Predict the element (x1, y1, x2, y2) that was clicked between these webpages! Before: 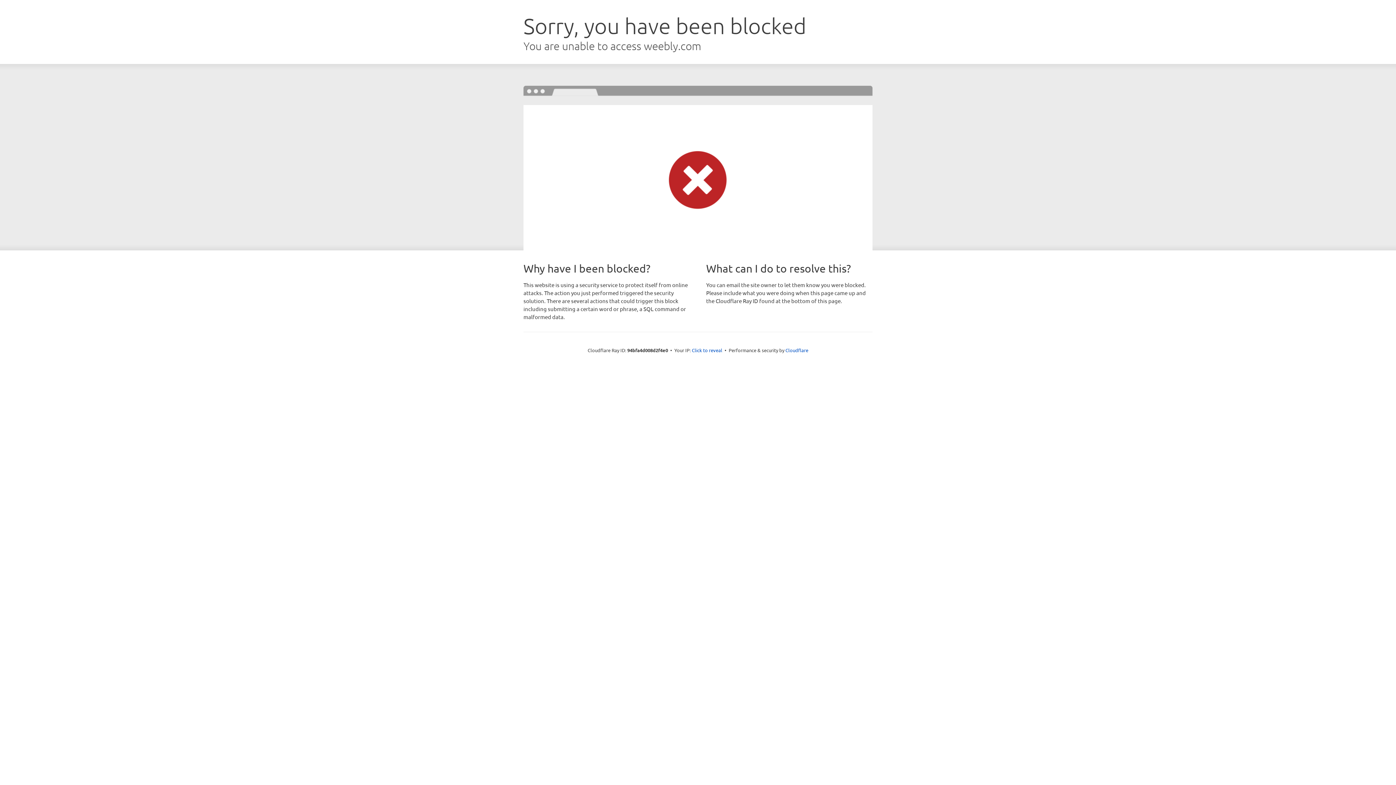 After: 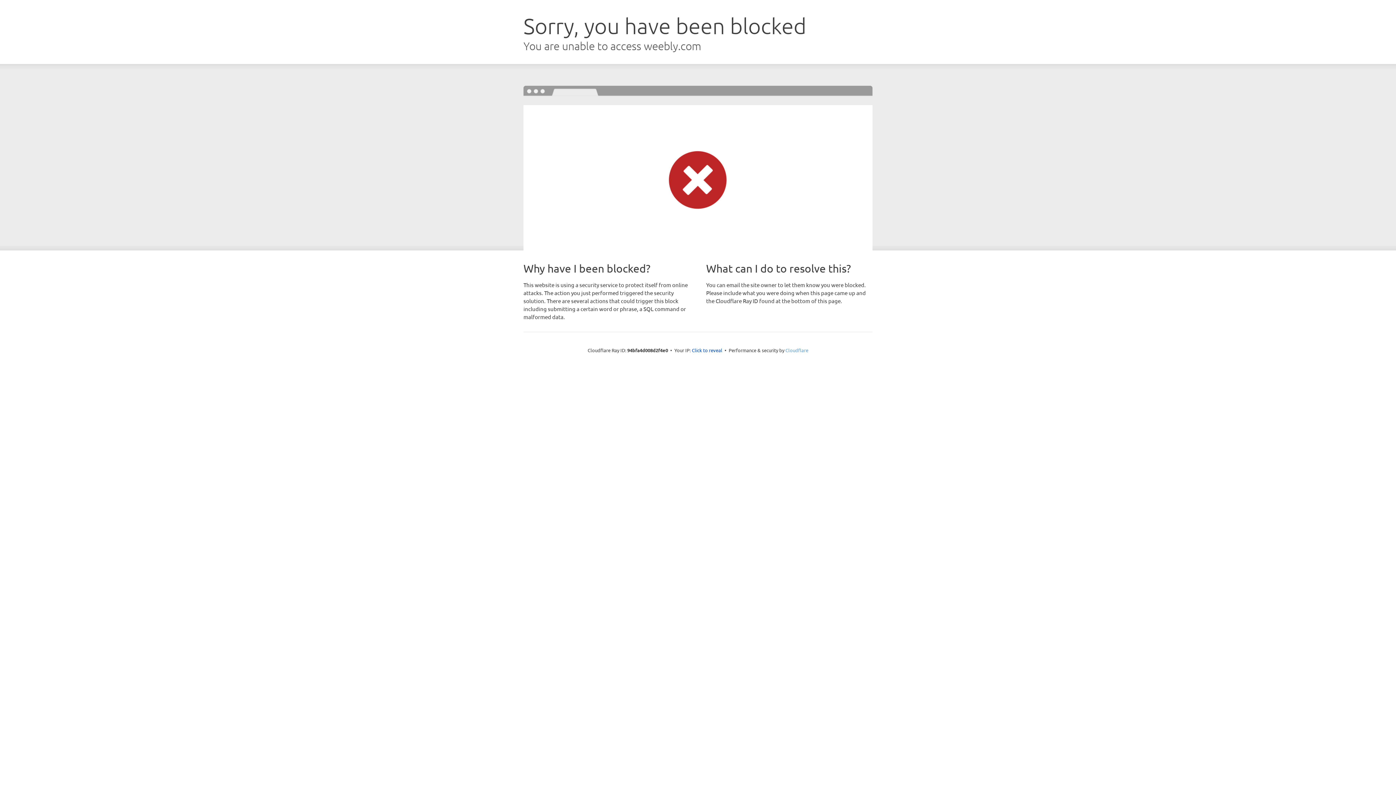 Action: bbox: (785, 347, 808, 353) label: Cloudflare